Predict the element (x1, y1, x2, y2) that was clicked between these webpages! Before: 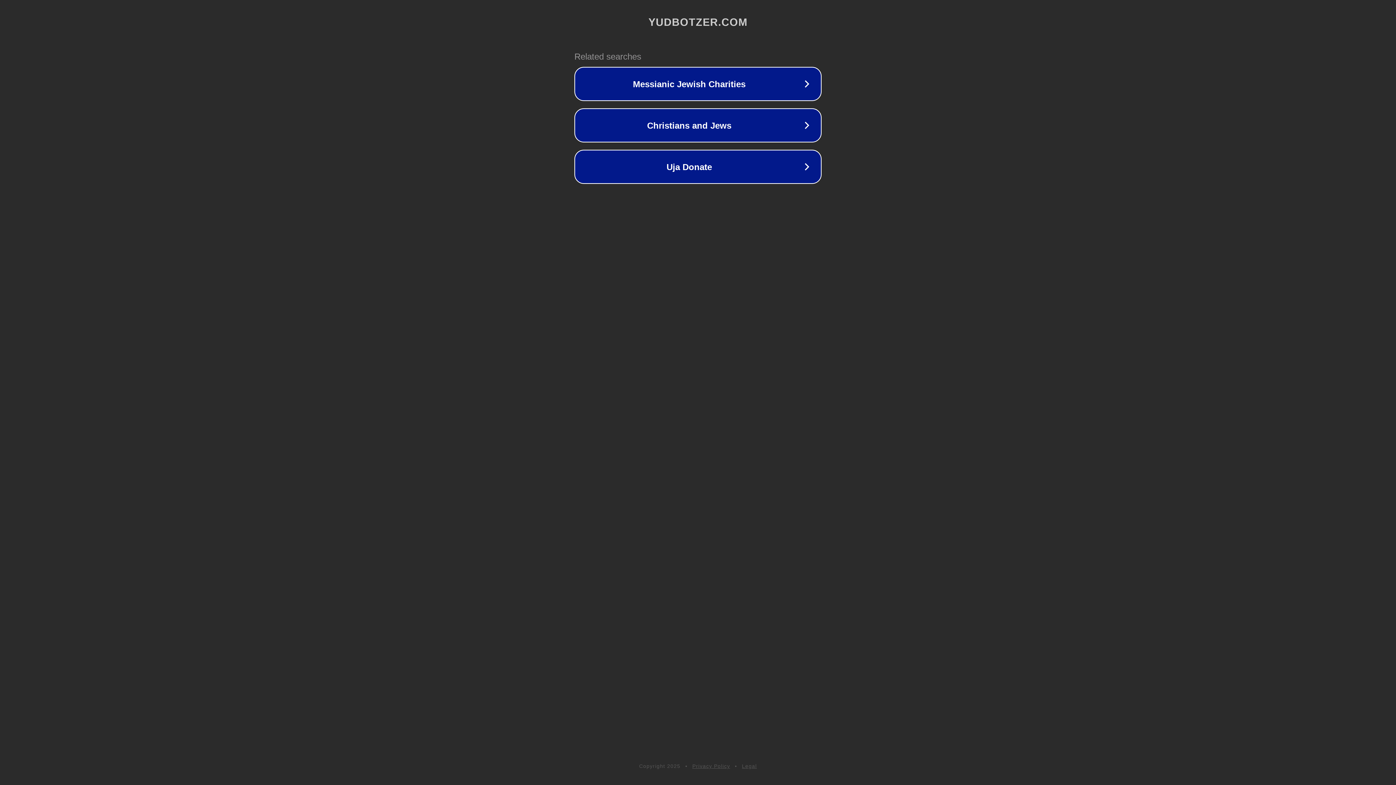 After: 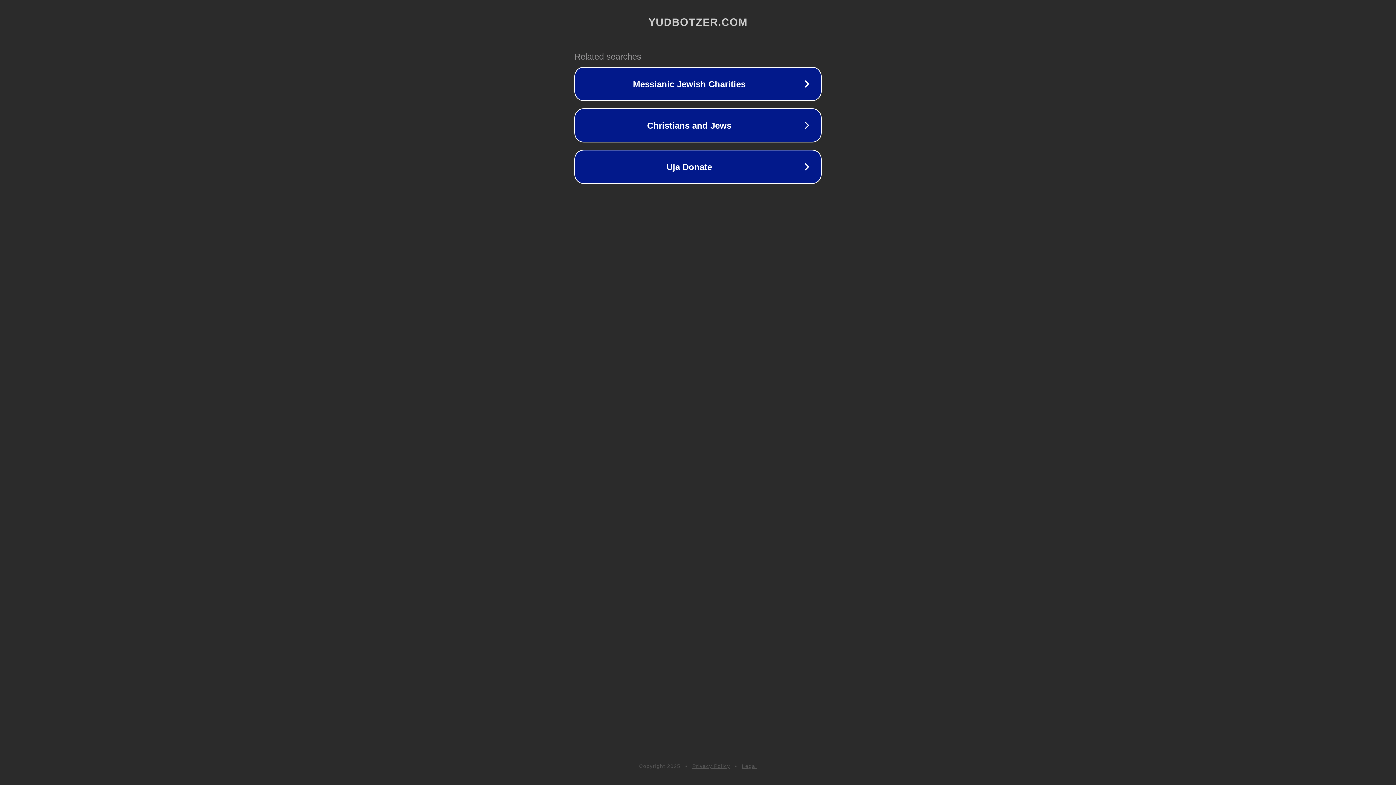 Action: bbox: (692, 763, 730, 769) label: Privacy Policy